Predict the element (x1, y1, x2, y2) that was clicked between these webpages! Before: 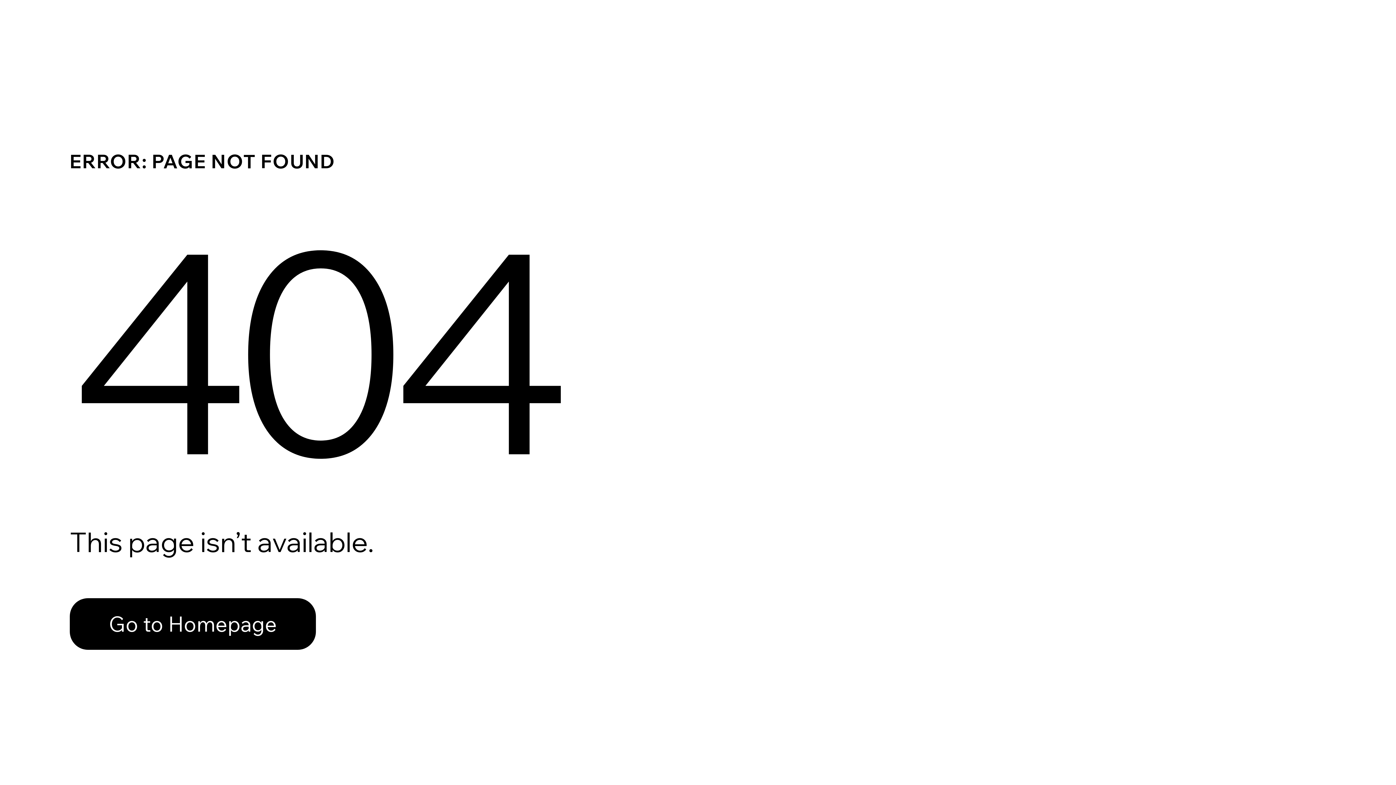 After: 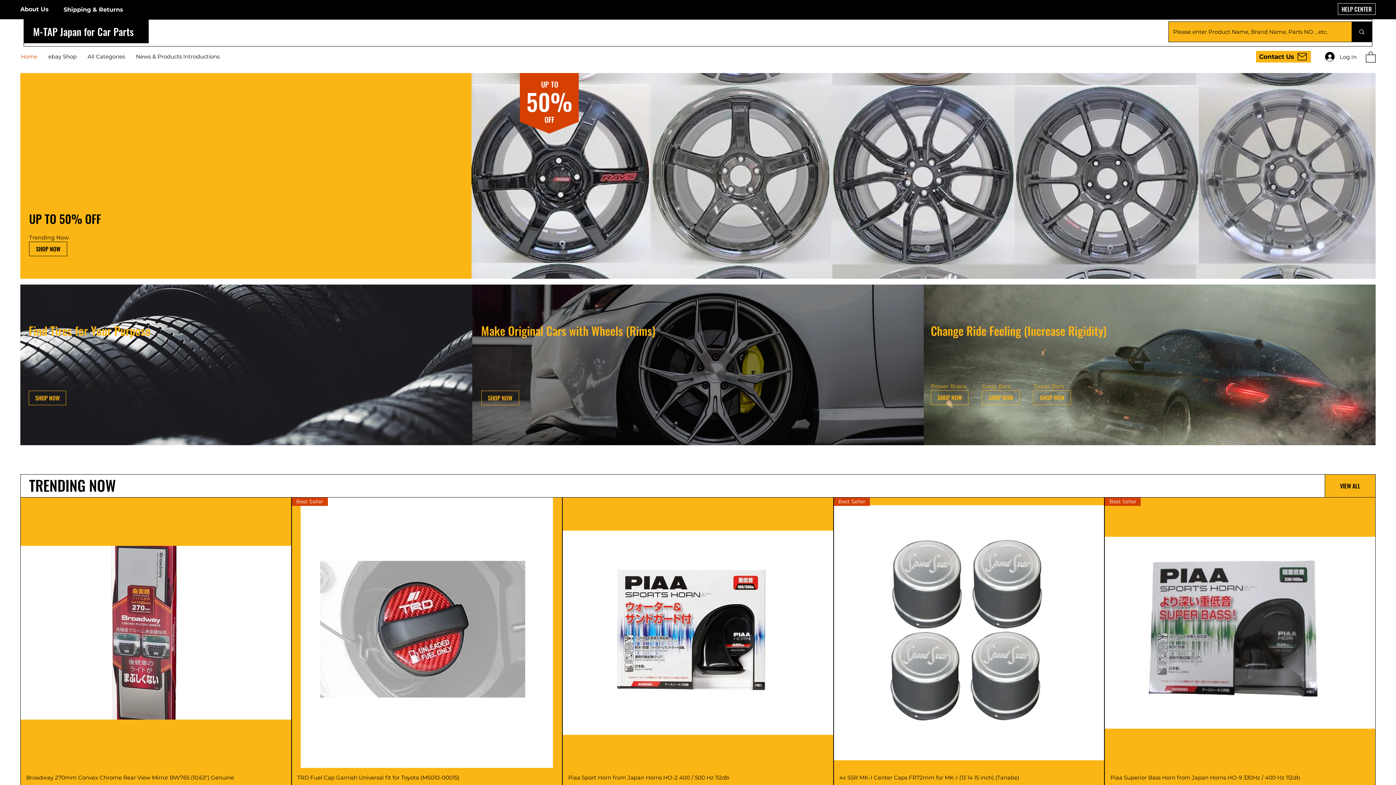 Action: bbox: (69, 598, 316, 650) label: Go to Homepage